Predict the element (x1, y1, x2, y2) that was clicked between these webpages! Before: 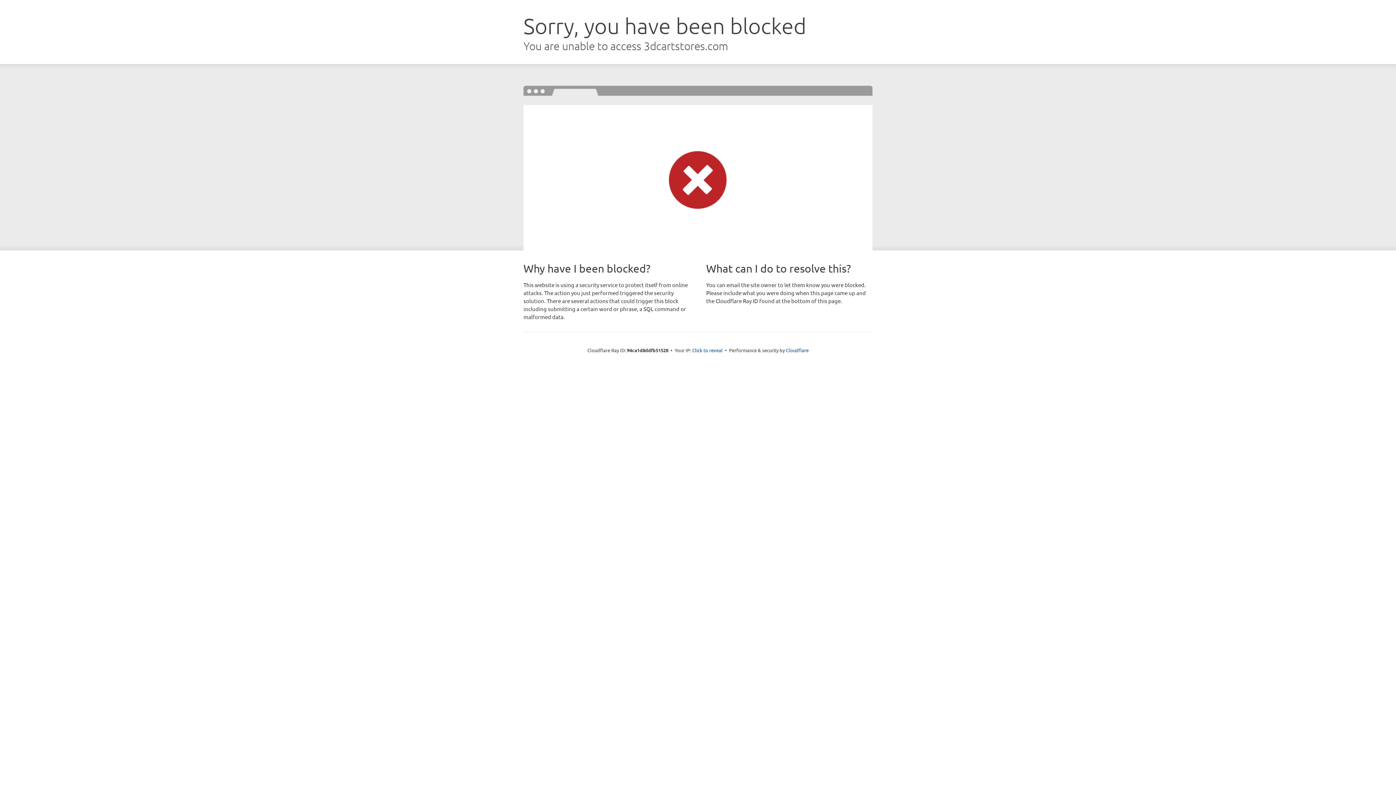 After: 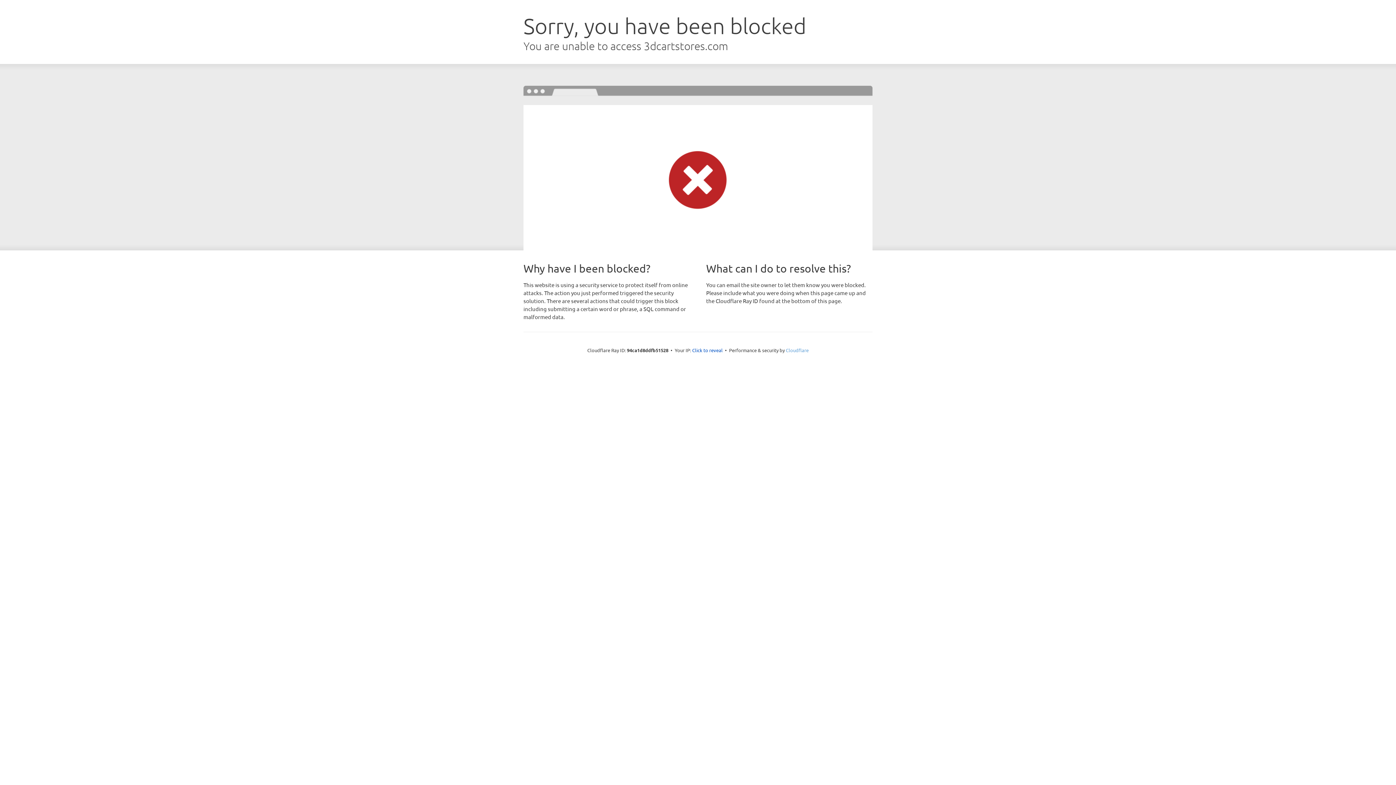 Action: label: Cloudflare bbox: (786, 347, 808, 353)